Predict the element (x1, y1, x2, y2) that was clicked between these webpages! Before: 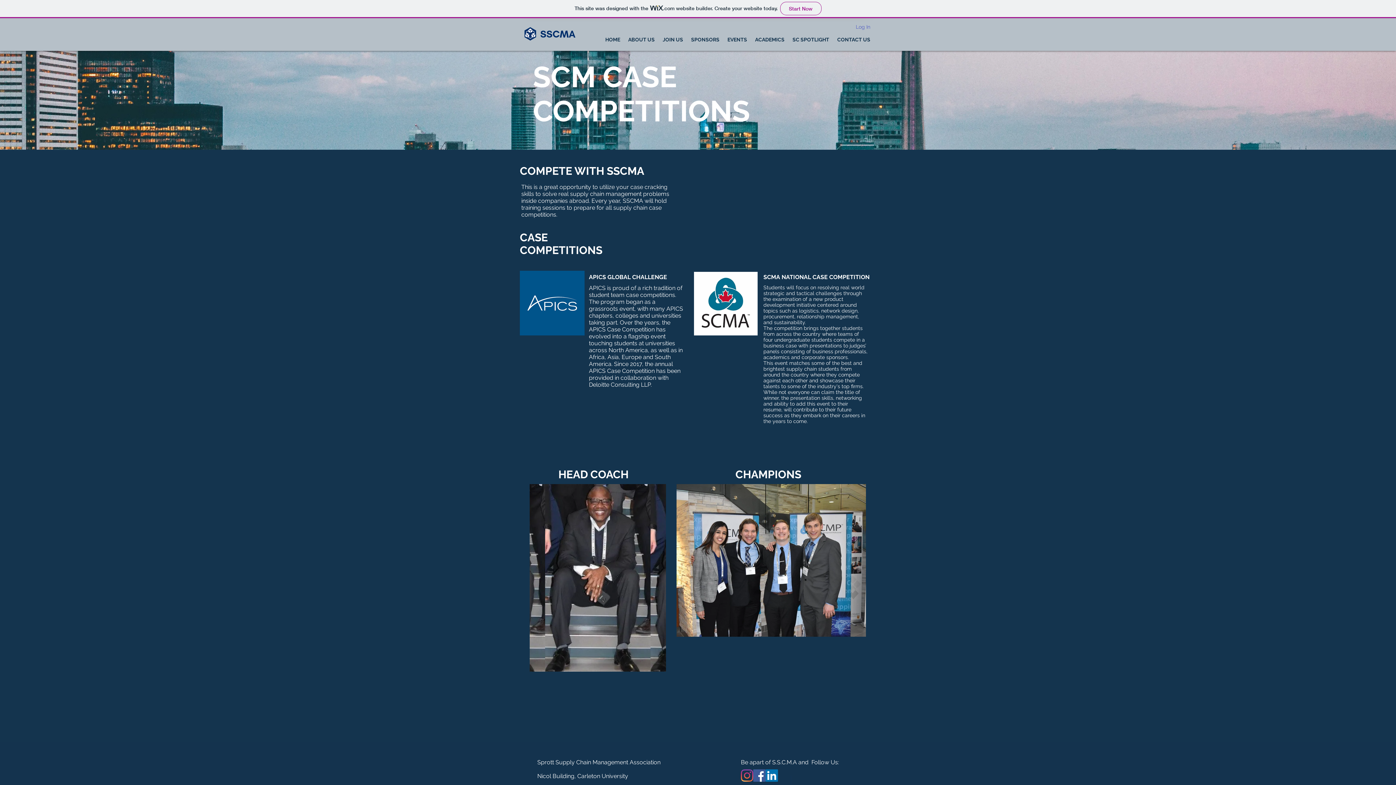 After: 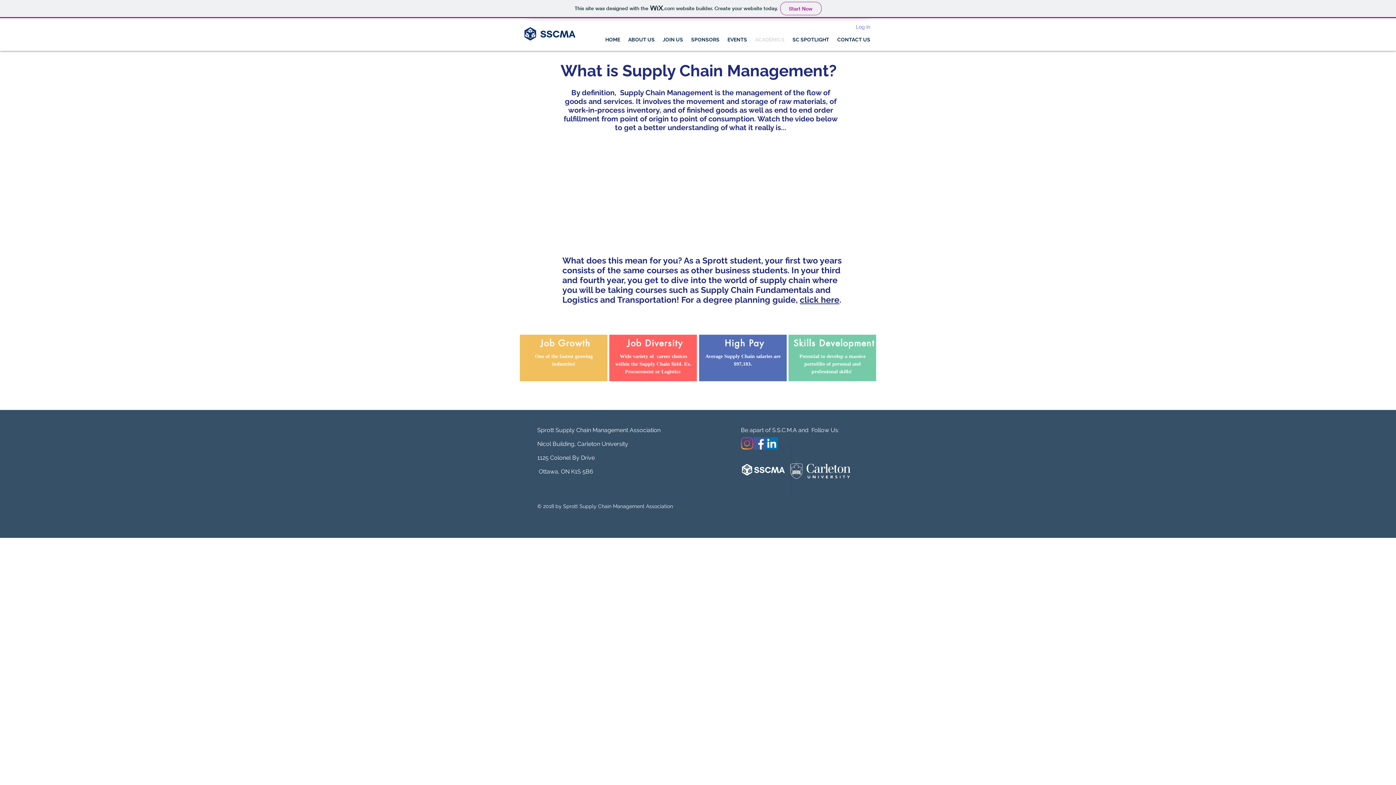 Action: label: ACADEMICS bbox: (751, 32, 788, 47)